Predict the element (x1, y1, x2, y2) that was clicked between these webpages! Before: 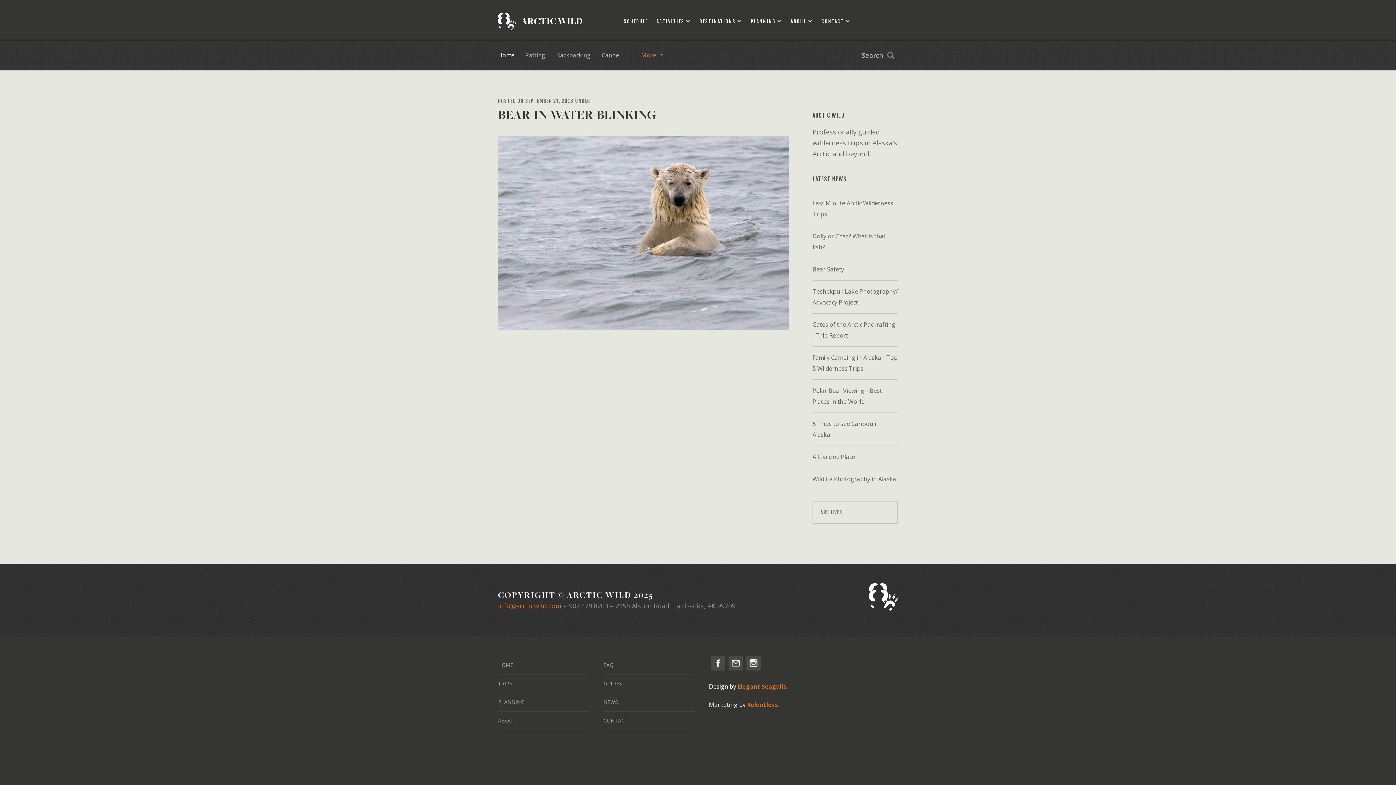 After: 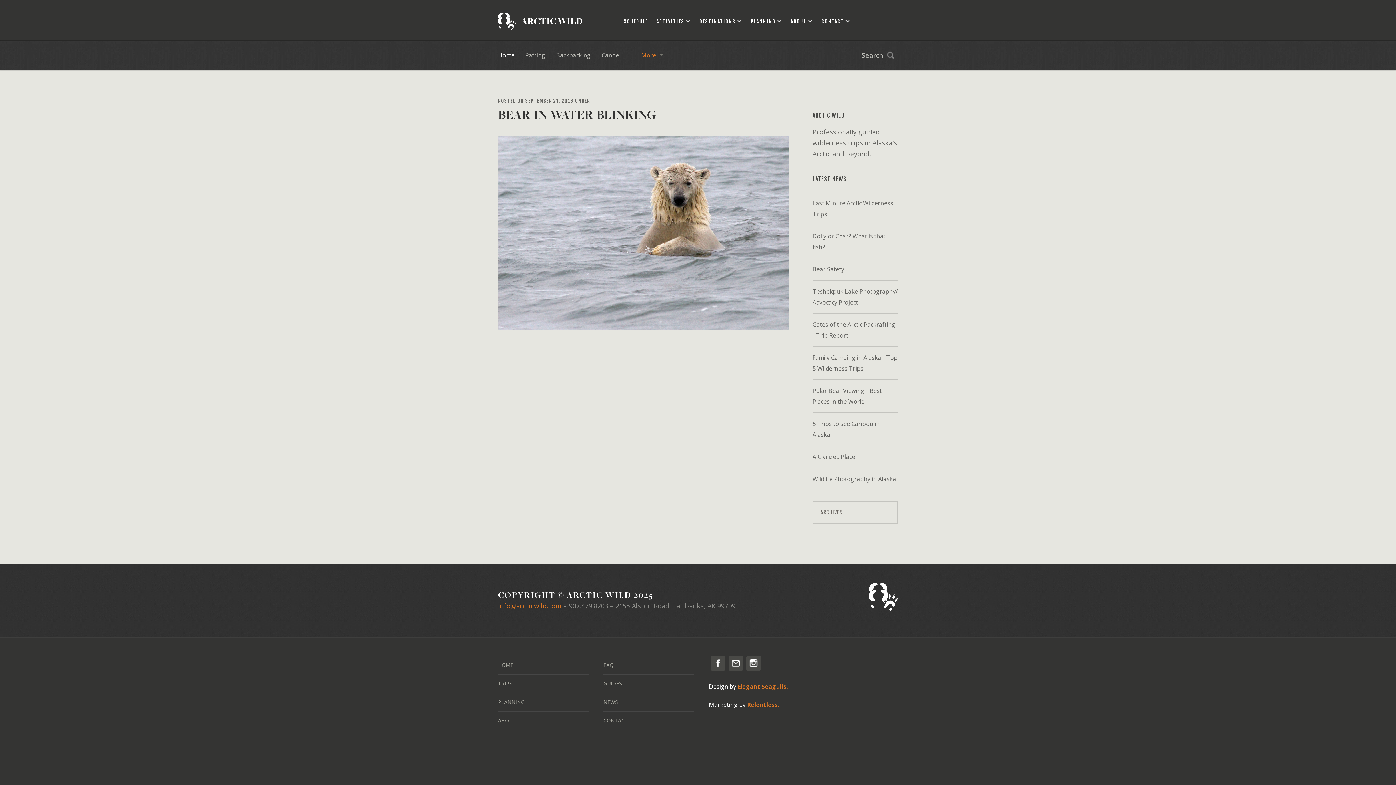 Action: label: More bbox: (636, 48, 667, 62)